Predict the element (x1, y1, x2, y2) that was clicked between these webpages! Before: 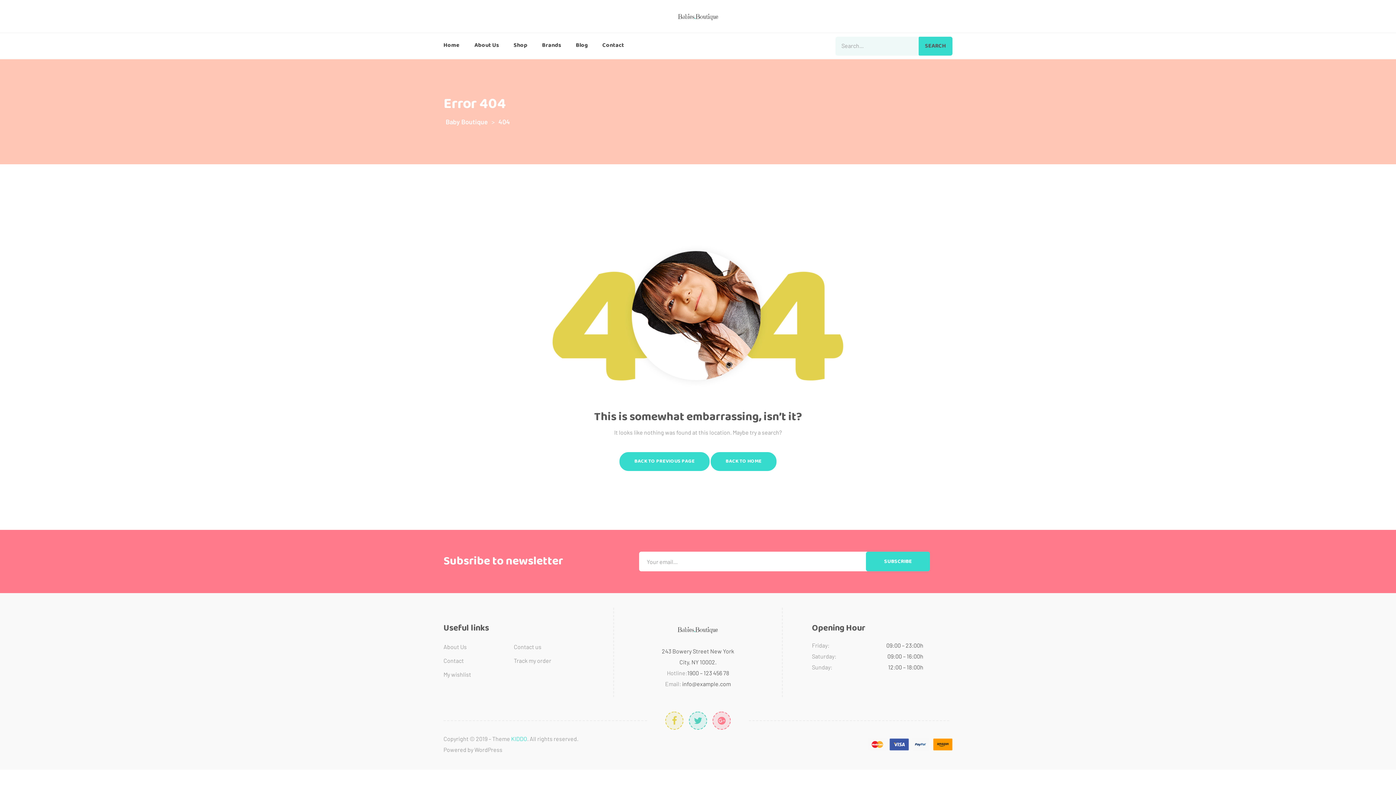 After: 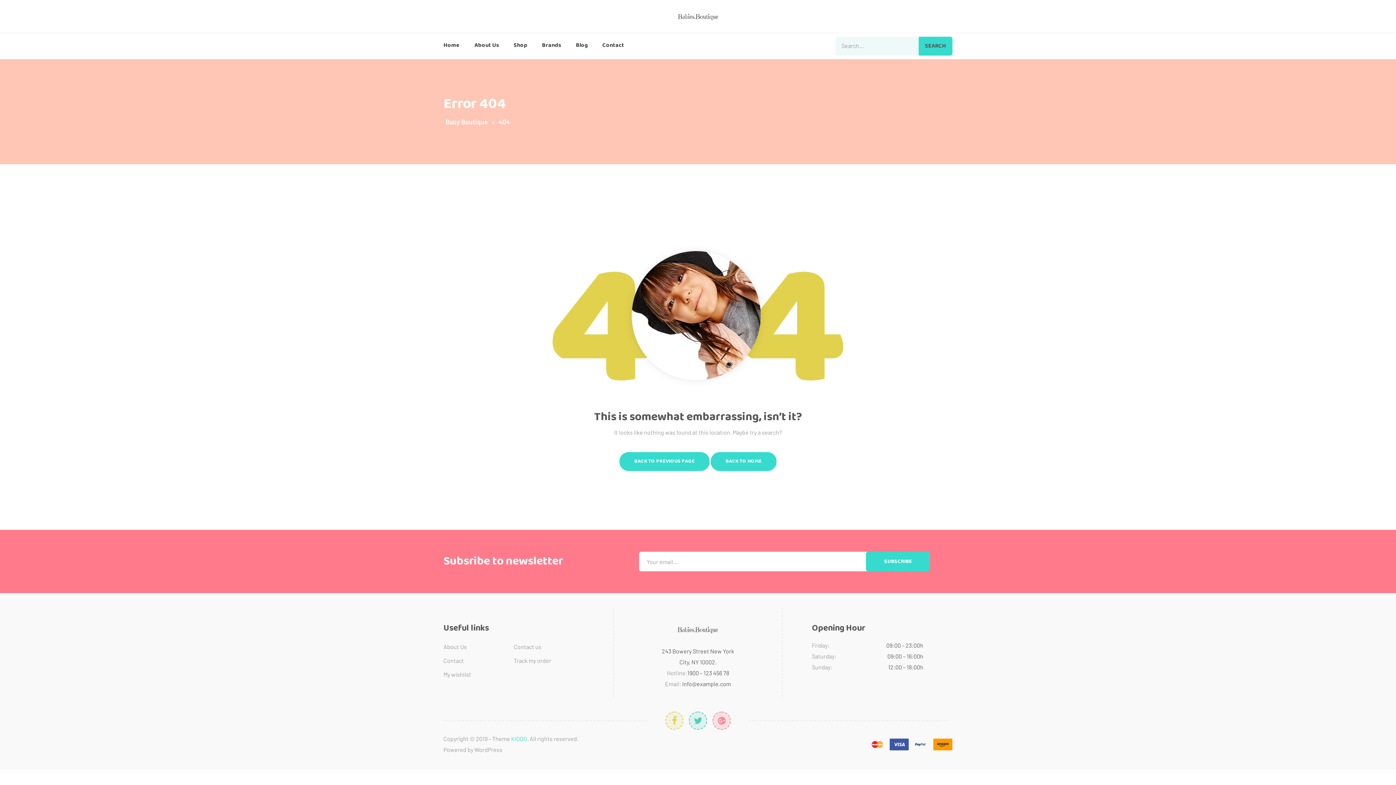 Action: bbox: (712, 712, 730, 730) label: Google-plus